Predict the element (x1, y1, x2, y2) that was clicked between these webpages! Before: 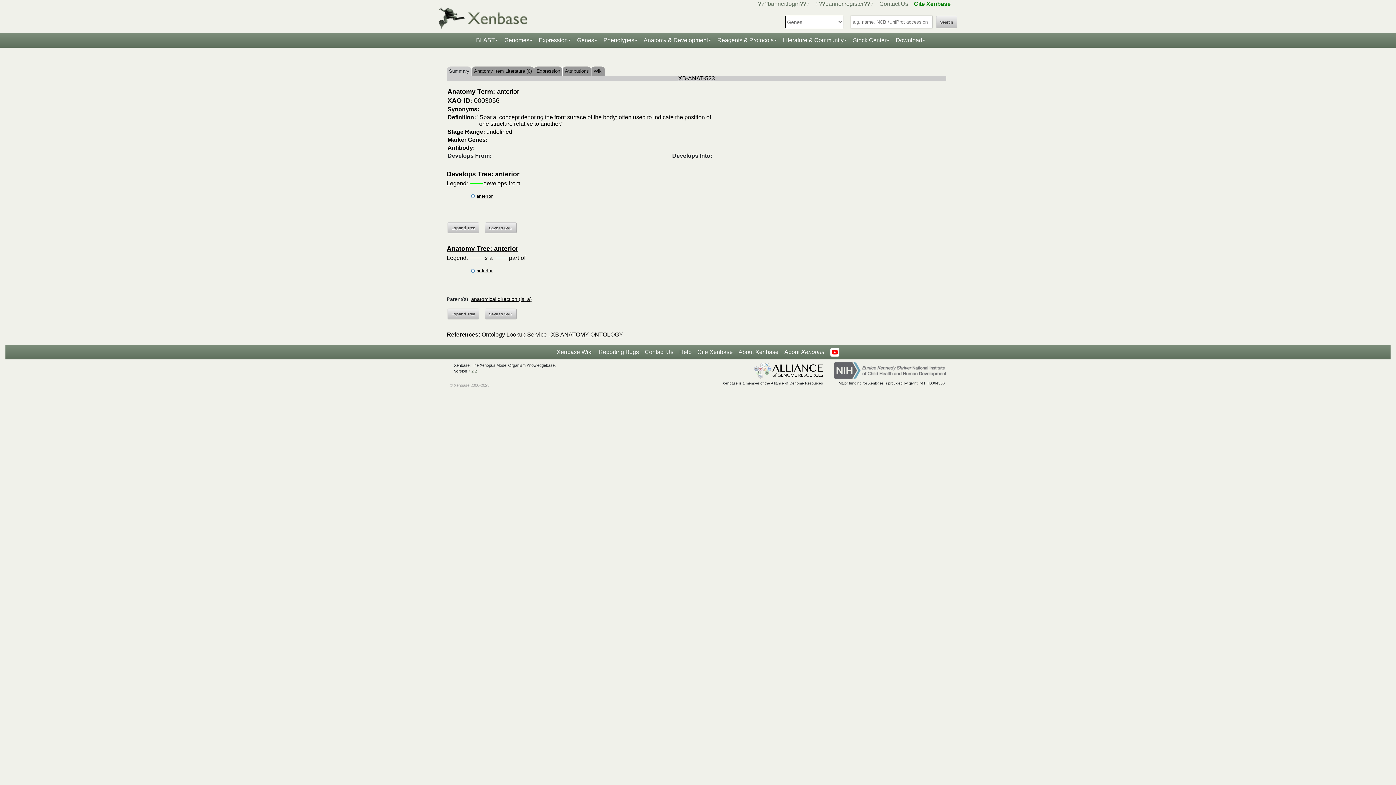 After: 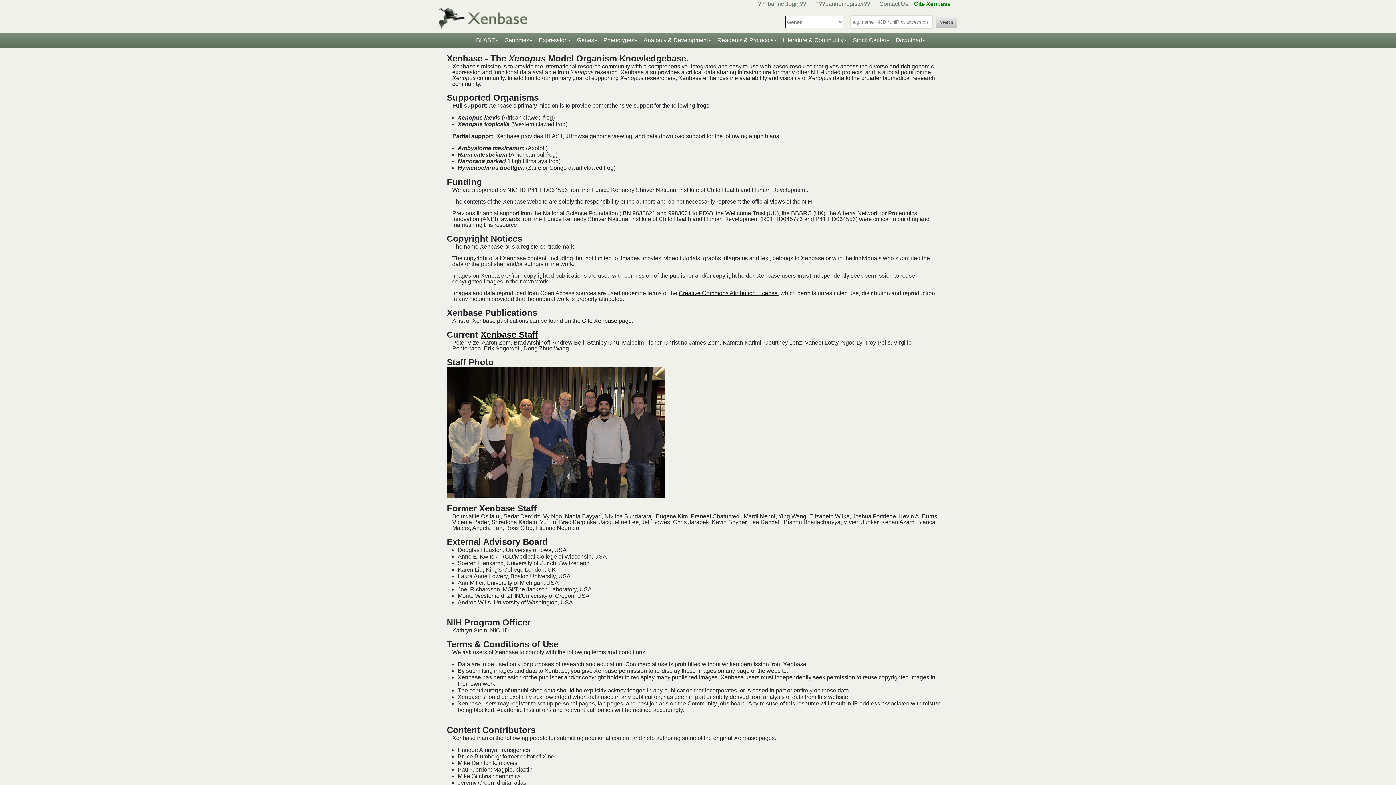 Action: label: About Xenbase bbox: (735, 345, 781, 359)